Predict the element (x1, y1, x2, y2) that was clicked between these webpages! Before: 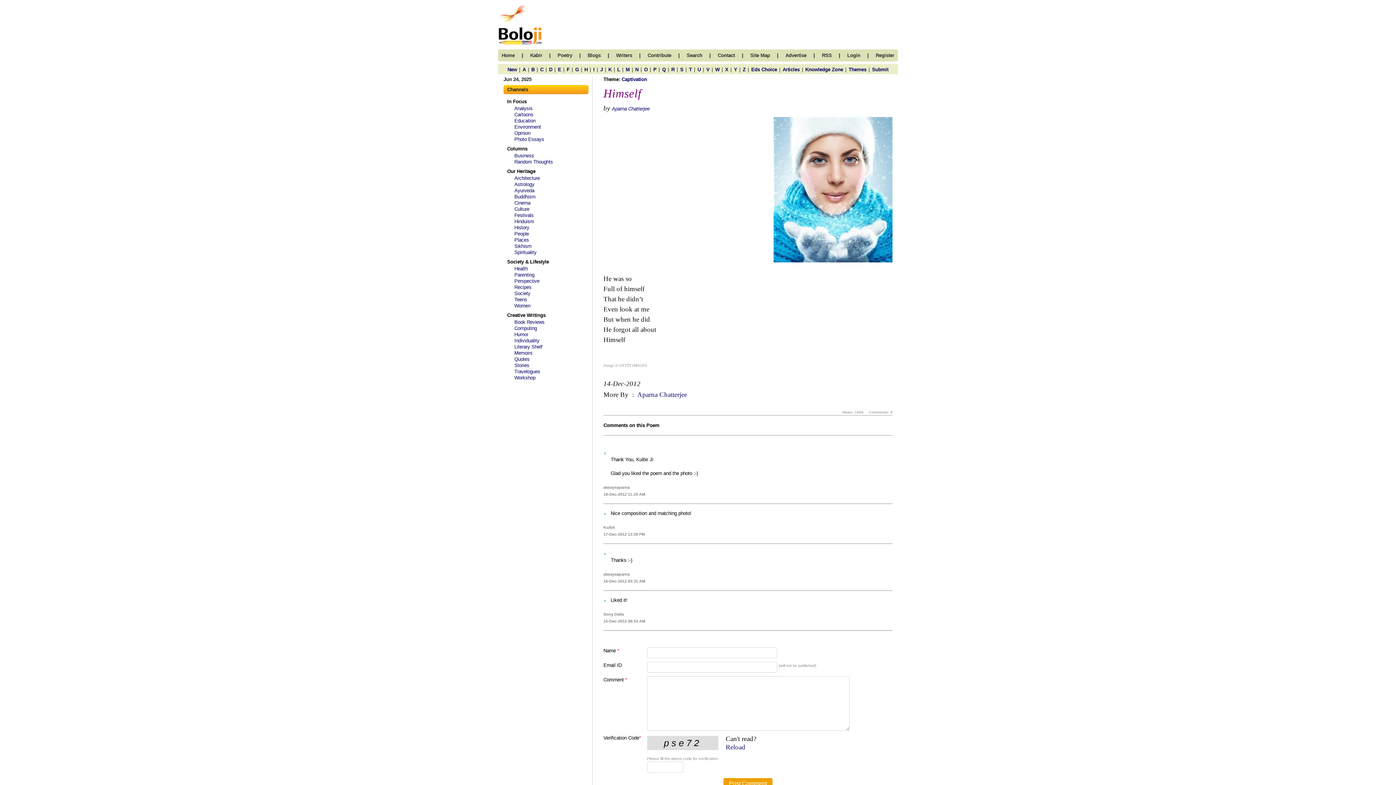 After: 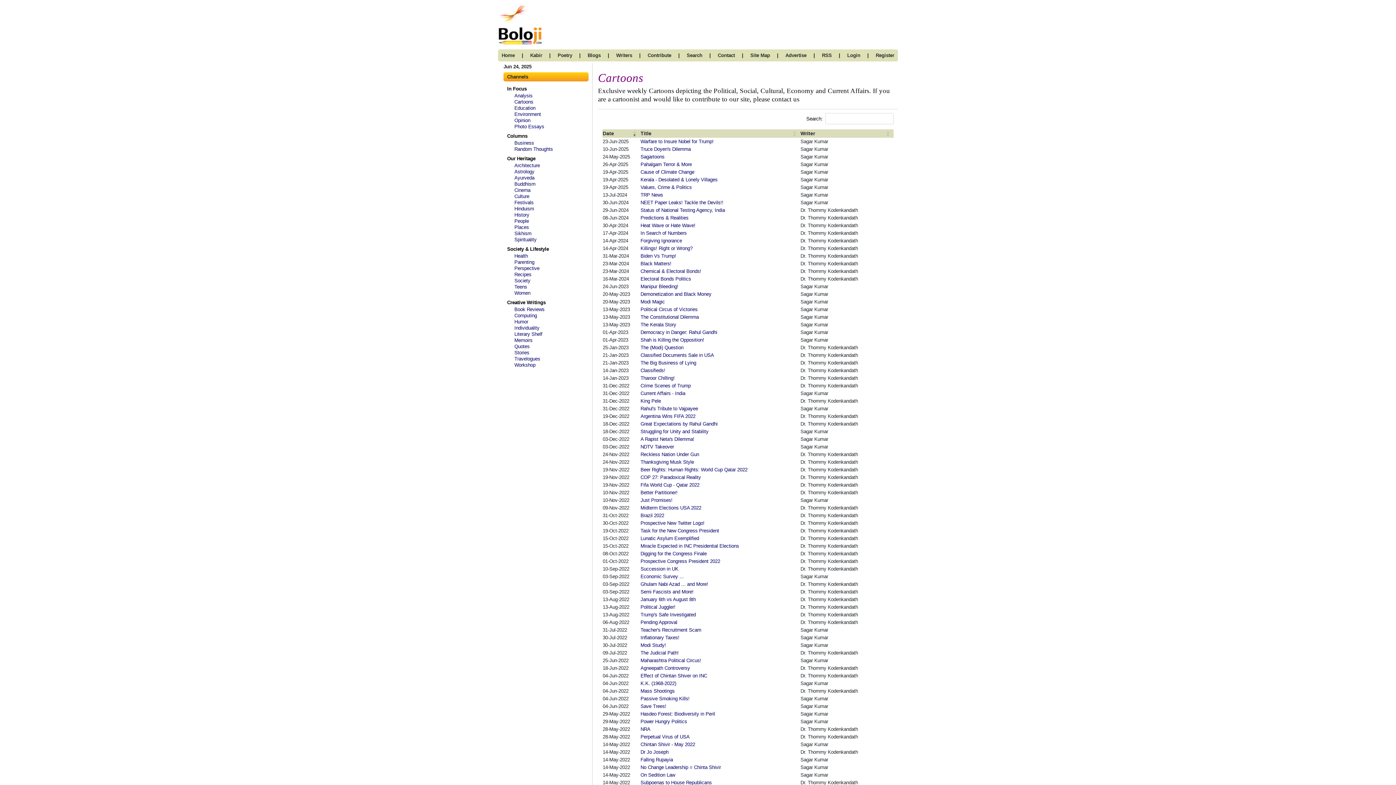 Action: label: Cartoons bbox: (514, 112, 533, 117)